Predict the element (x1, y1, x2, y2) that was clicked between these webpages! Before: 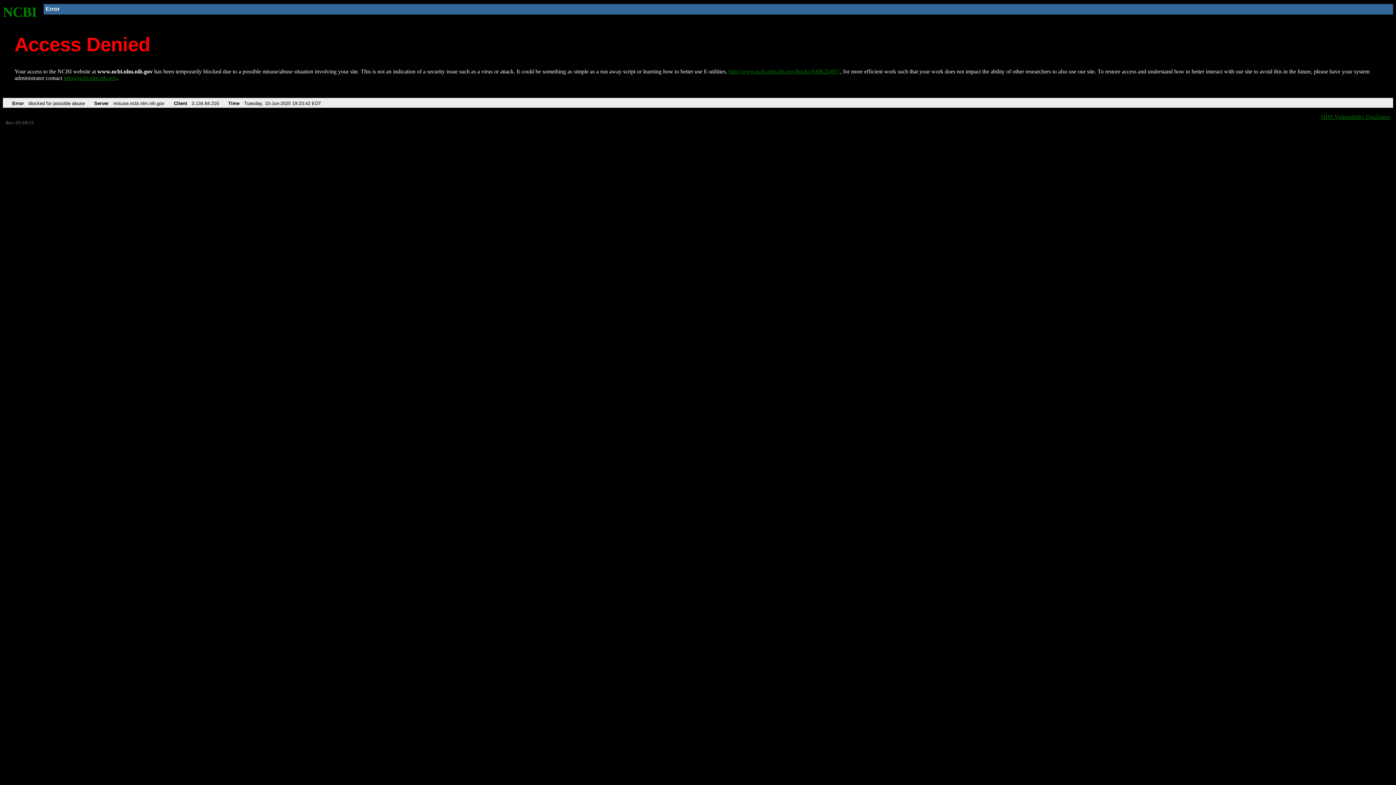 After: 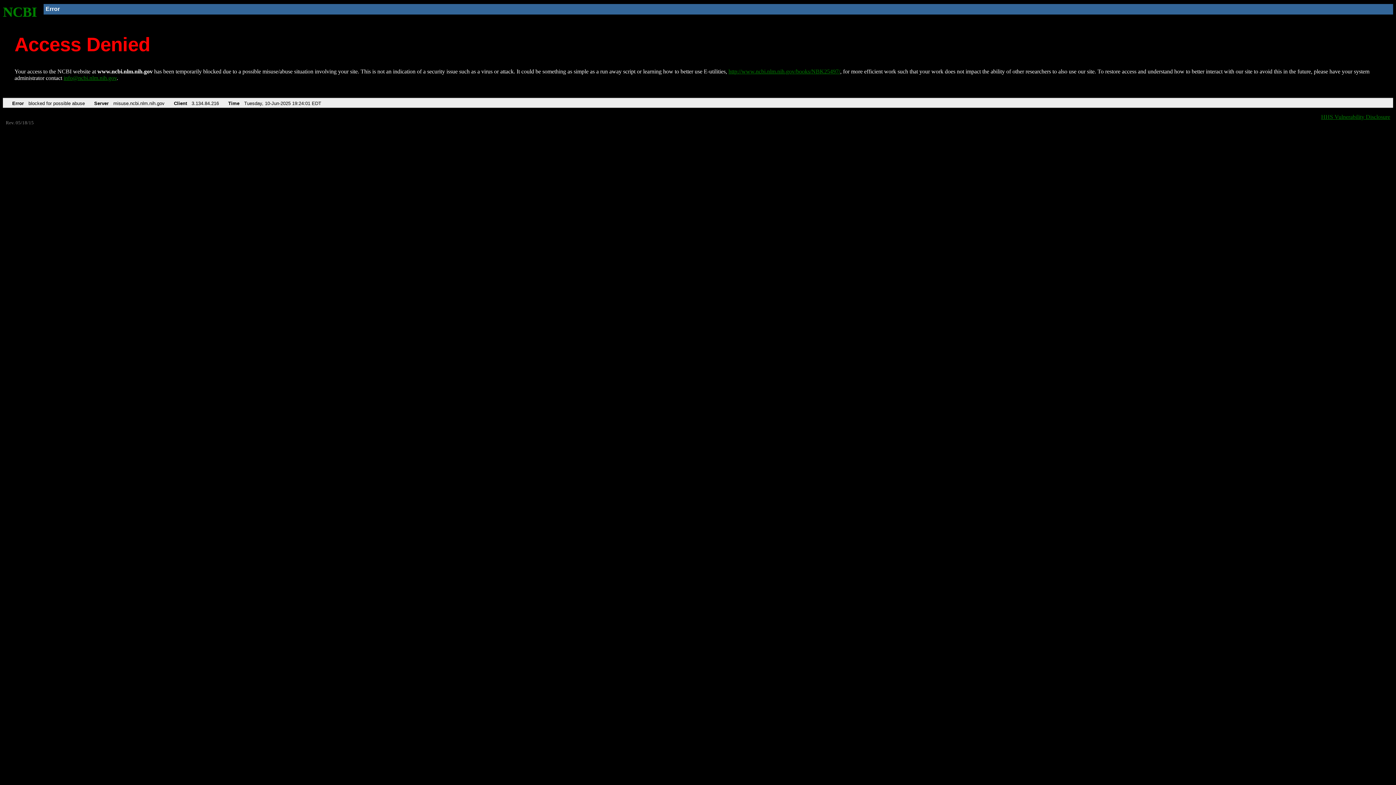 Action: bbox: (728, 68, 840, 74) label: http://www.ncbi.nlm.nih.gov/books/NBK25497/